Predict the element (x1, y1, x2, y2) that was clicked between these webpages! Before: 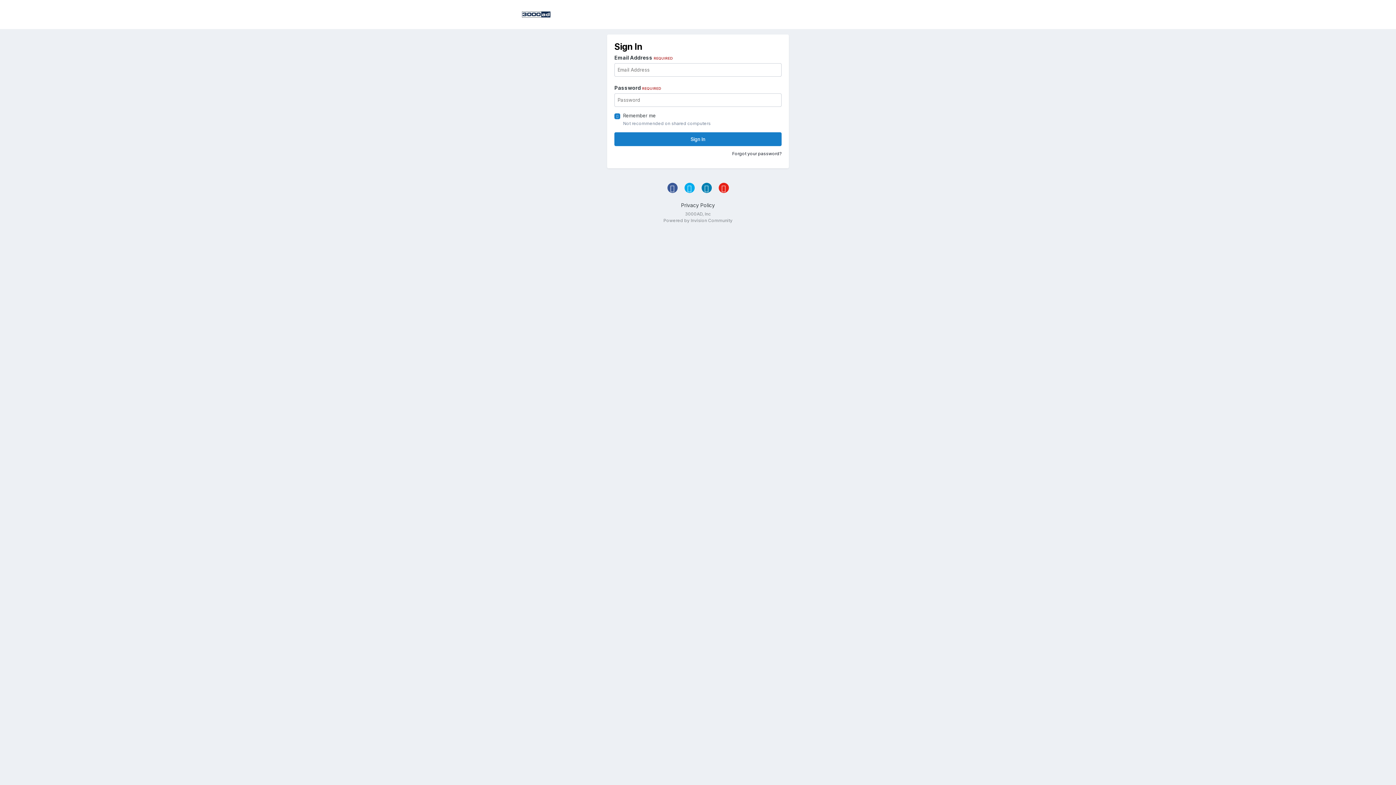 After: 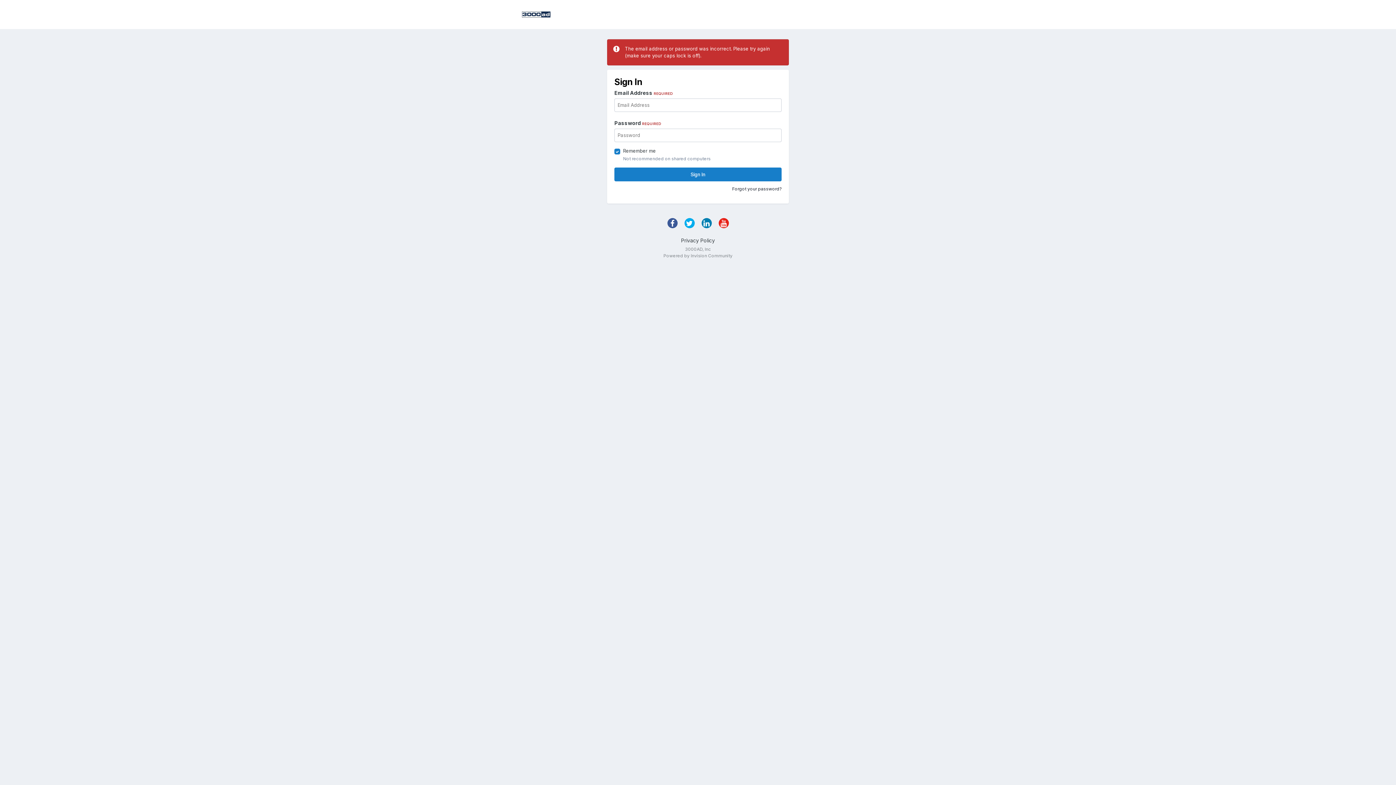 Action: label: Sign In bbox: (614, 132, 781, 146)